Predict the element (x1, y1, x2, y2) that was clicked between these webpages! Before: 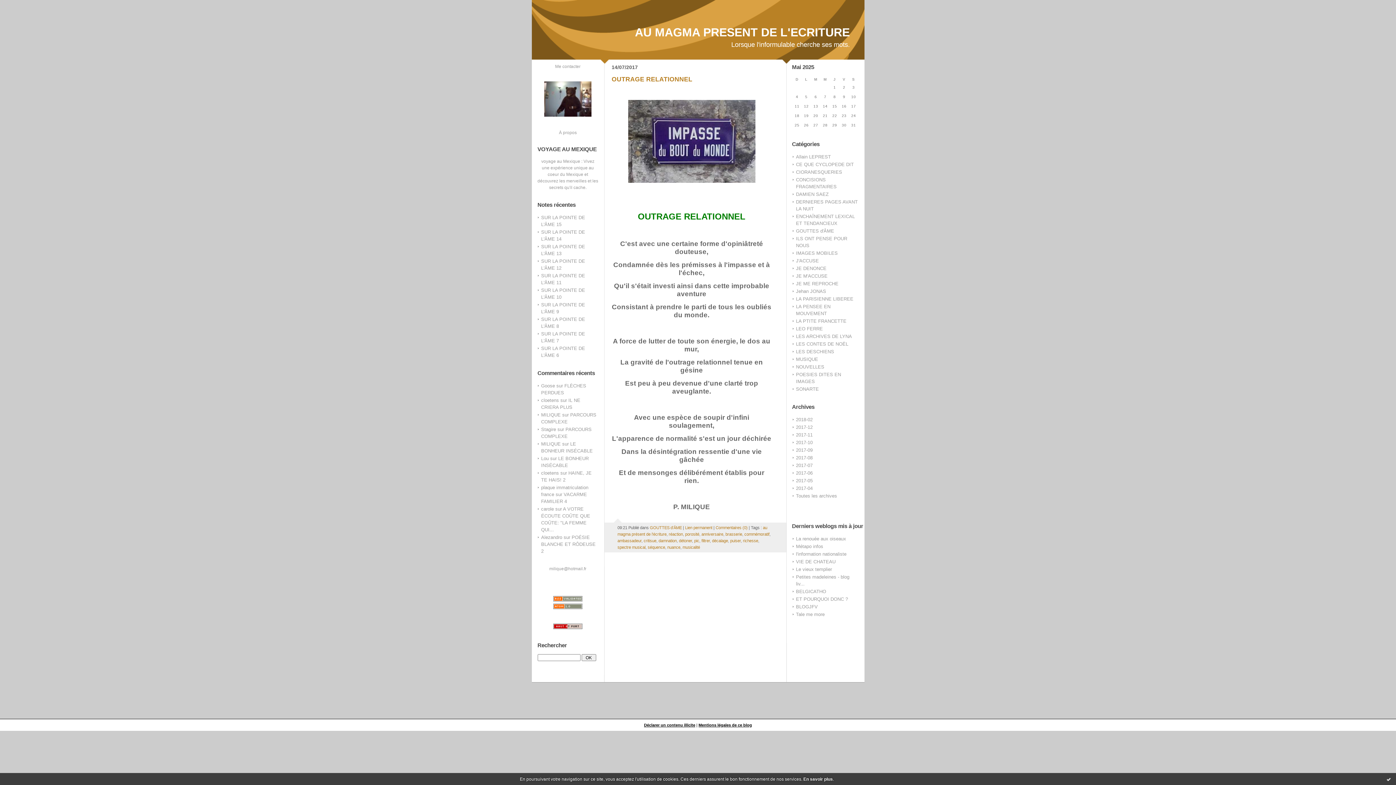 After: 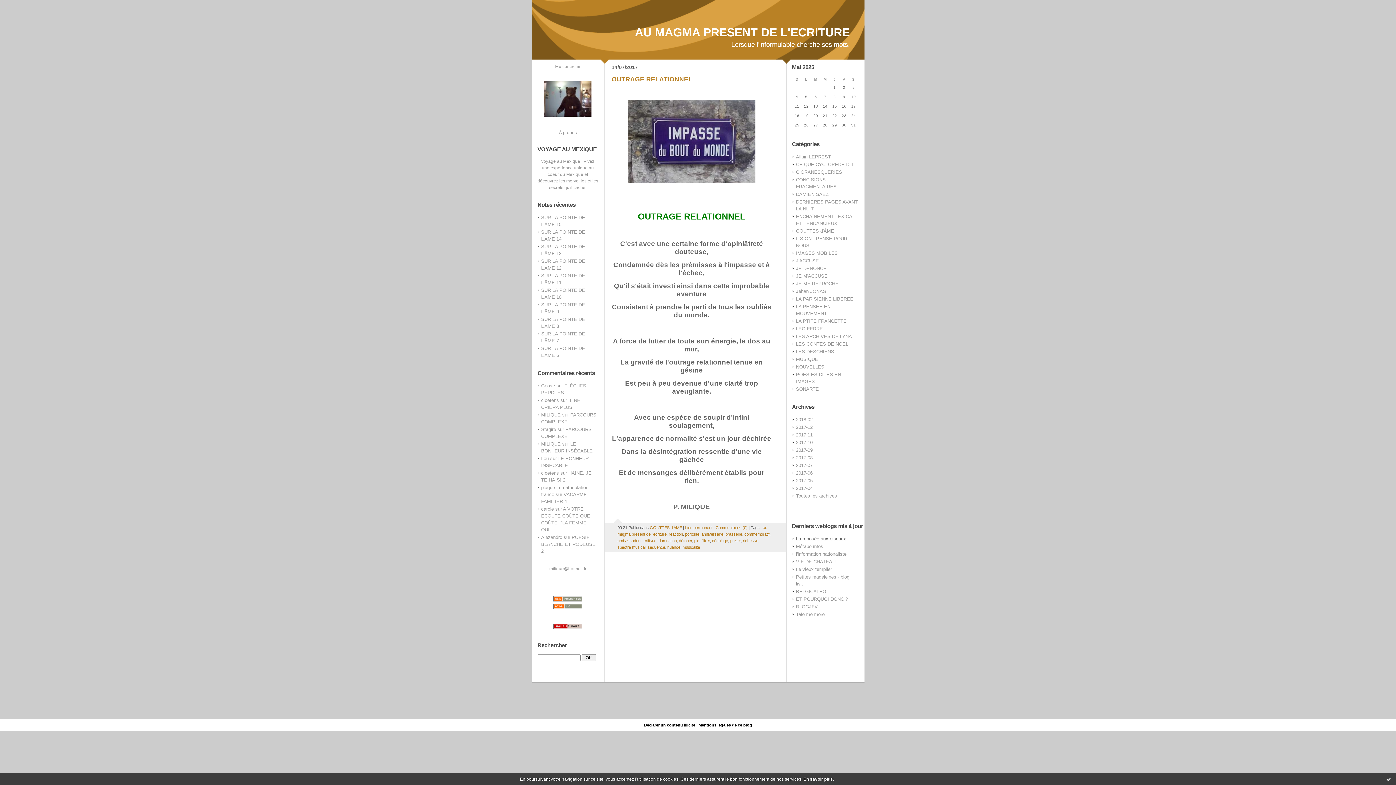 Action: label: La renouée aux oiseaux bbox: (796, 536, 846, 541)